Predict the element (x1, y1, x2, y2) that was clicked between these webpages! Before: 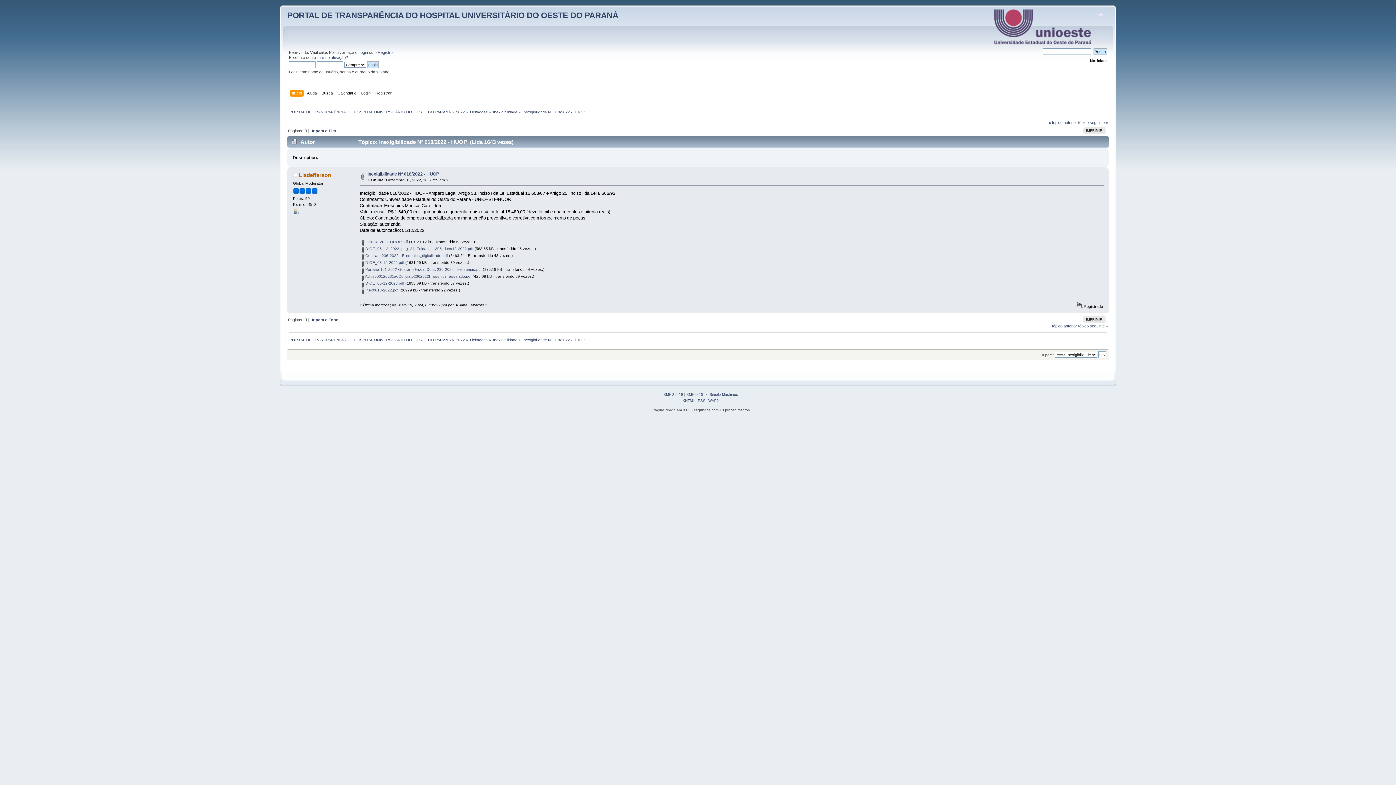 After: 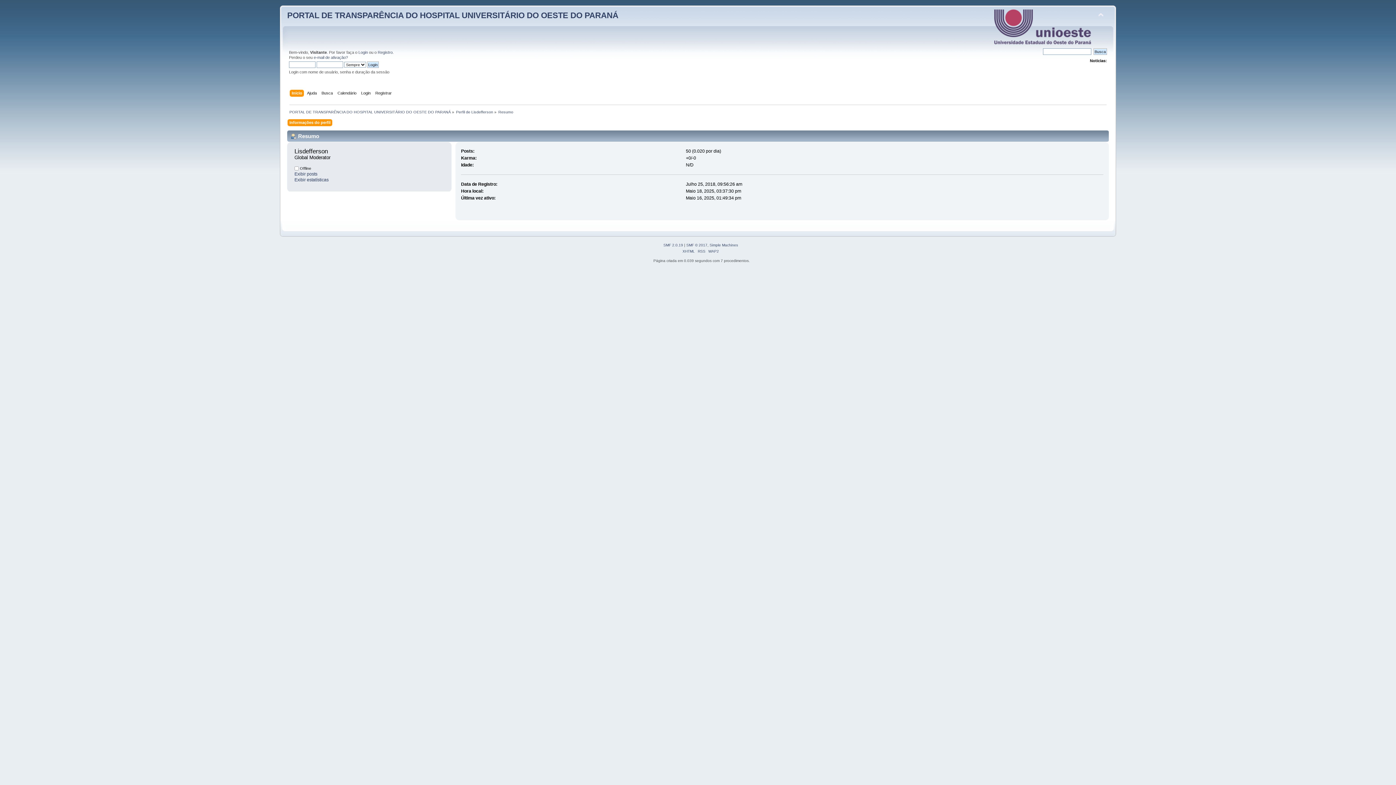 Action: label: Lisdefferson bbox: (299, 171, 331, 178)